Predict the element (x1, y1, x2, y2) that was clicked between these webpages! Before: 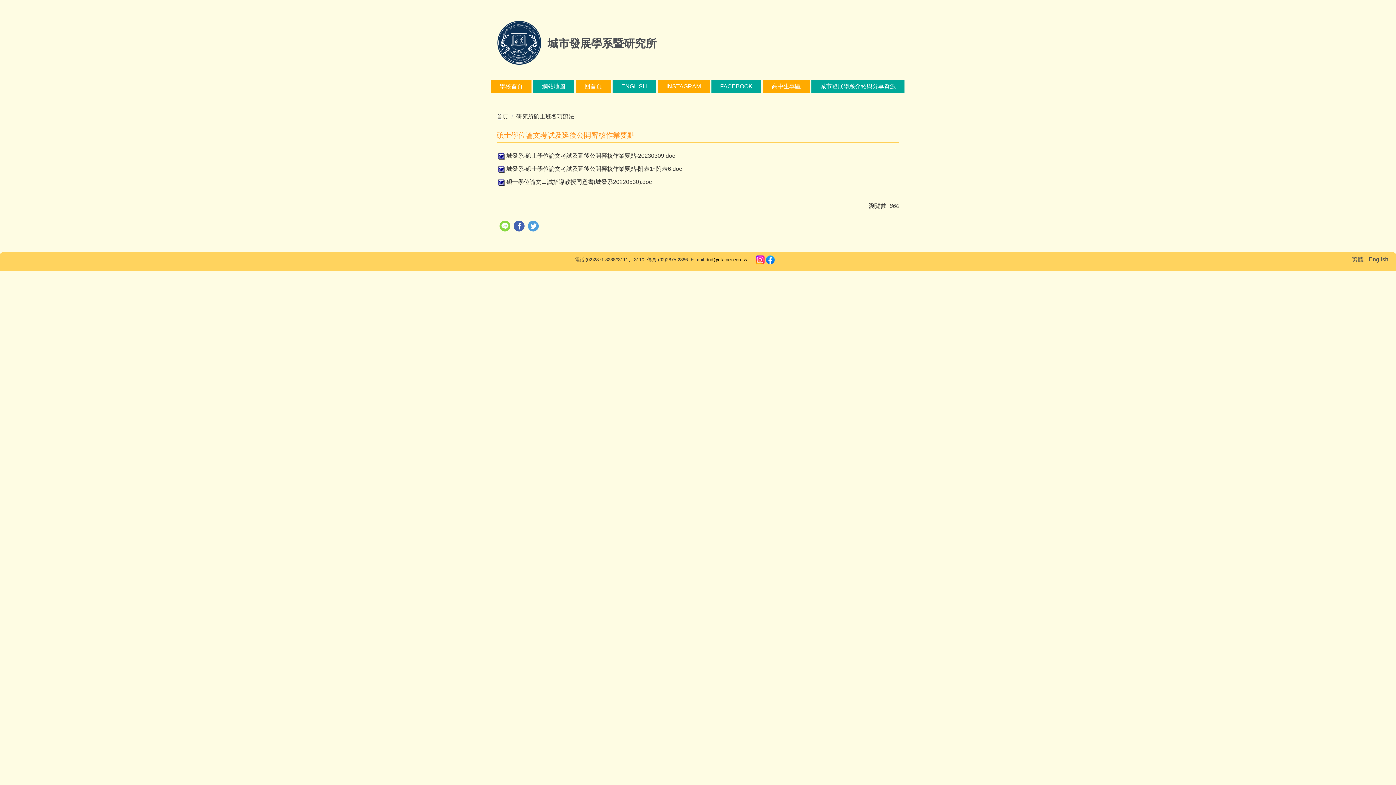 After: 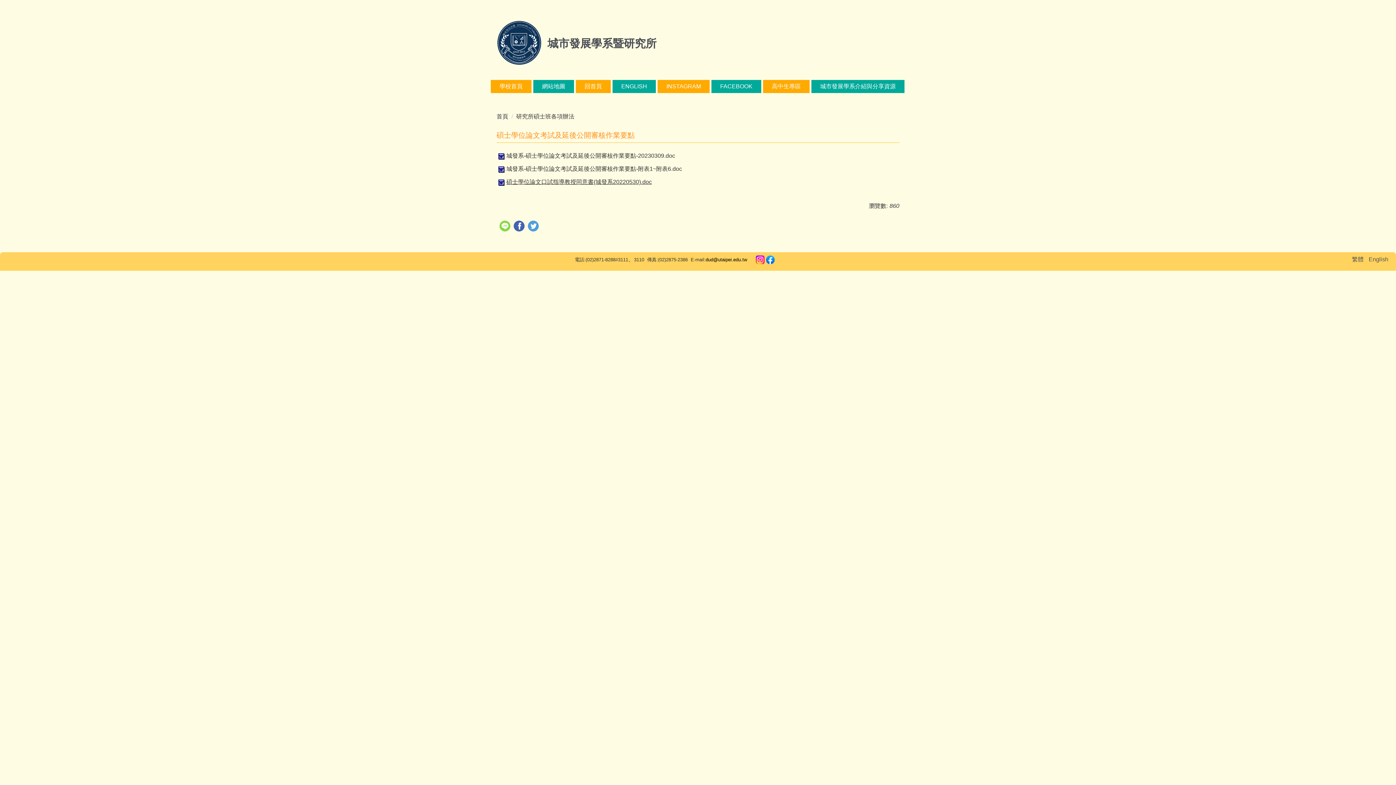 Action: label: 碩士學位論文口試指導教授同意書(城發系20220530).doc bbox: (496, 179, 652, 185)